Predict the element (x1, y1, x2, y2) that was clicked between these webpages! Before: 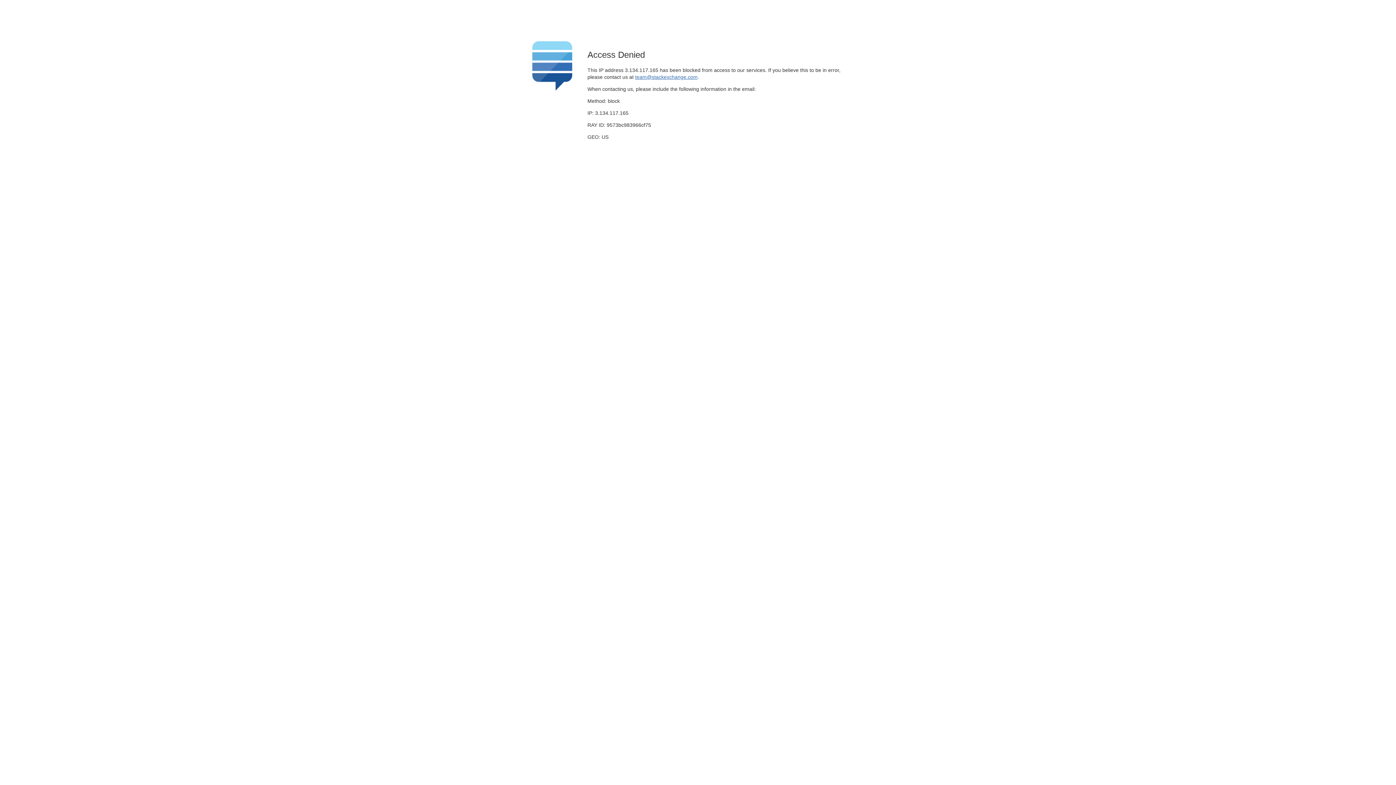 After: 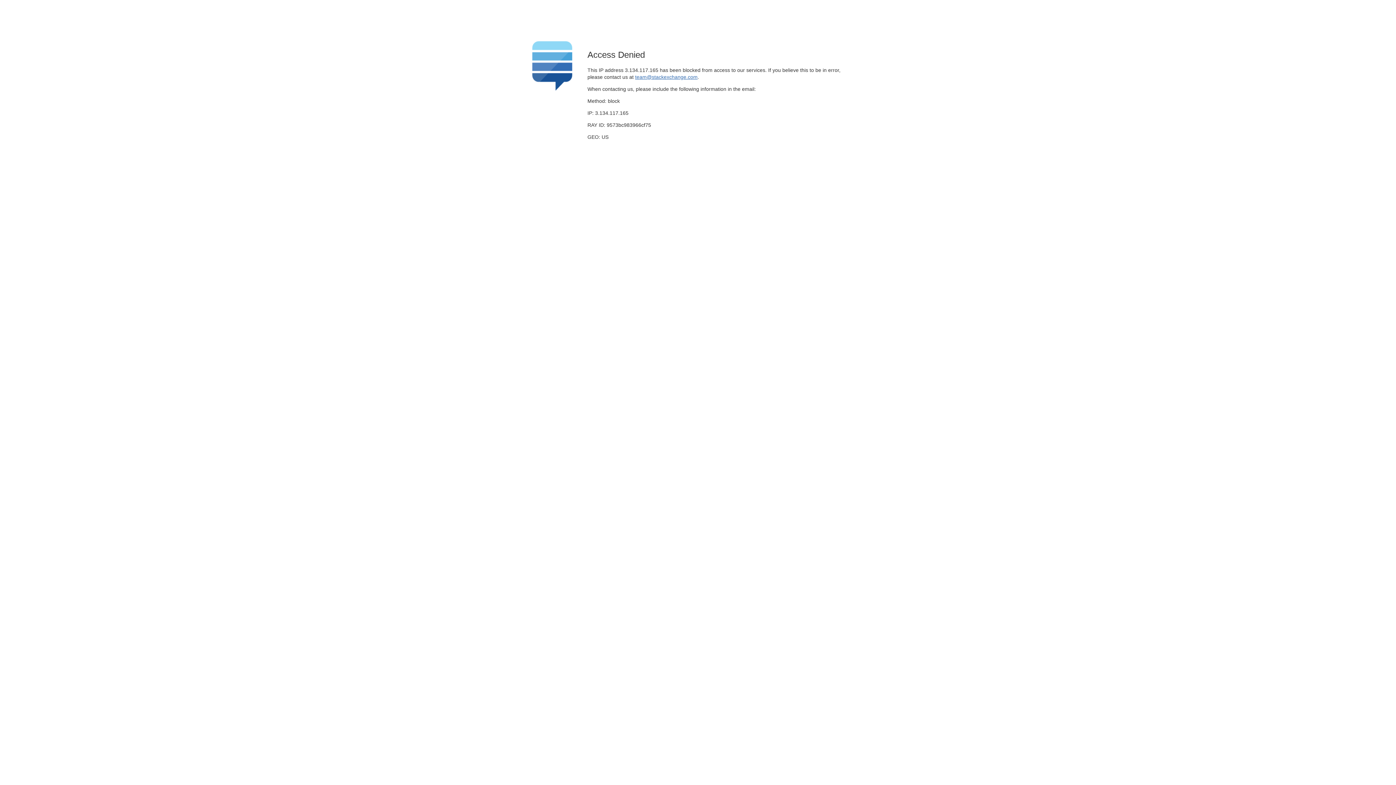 Action: bbox: (635, 74, 697, 79) label: team@stackexchange.com